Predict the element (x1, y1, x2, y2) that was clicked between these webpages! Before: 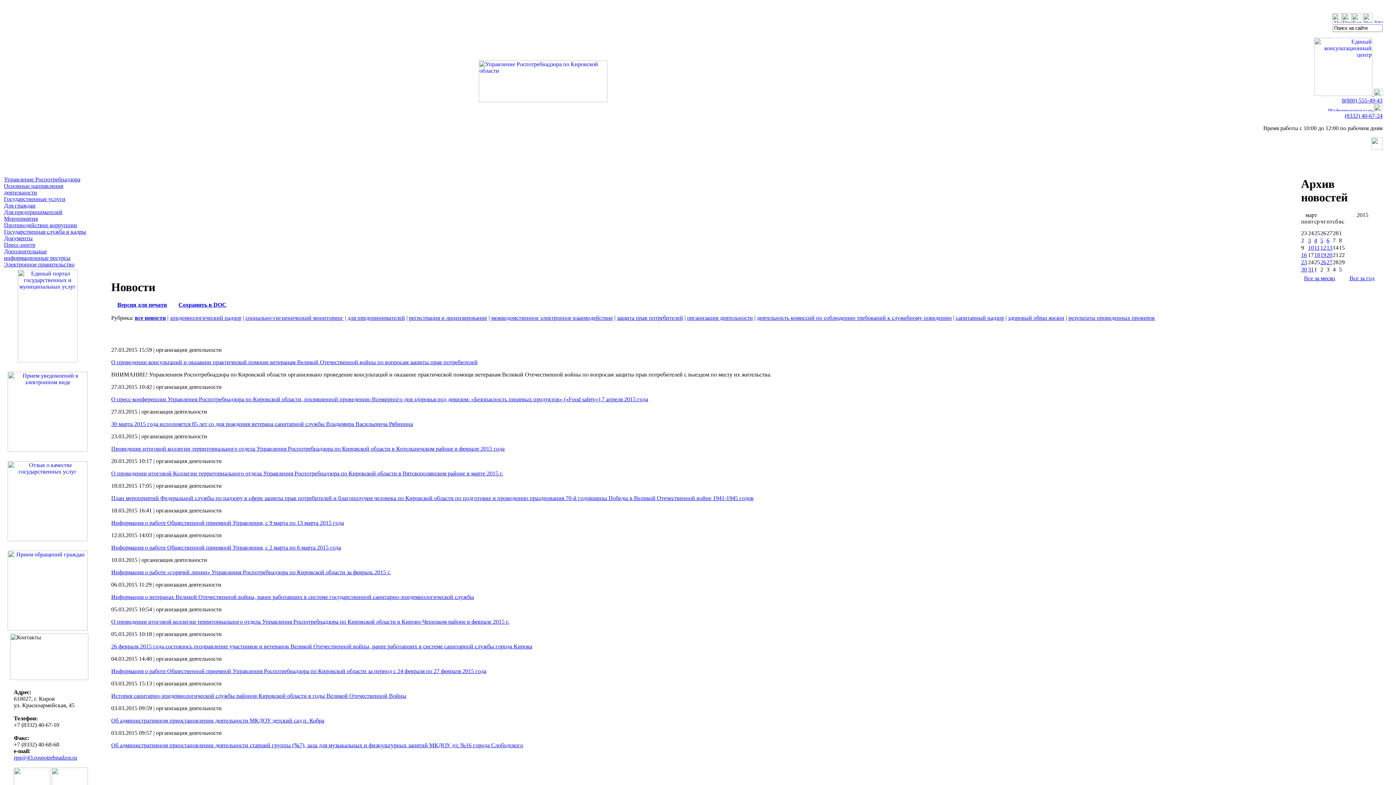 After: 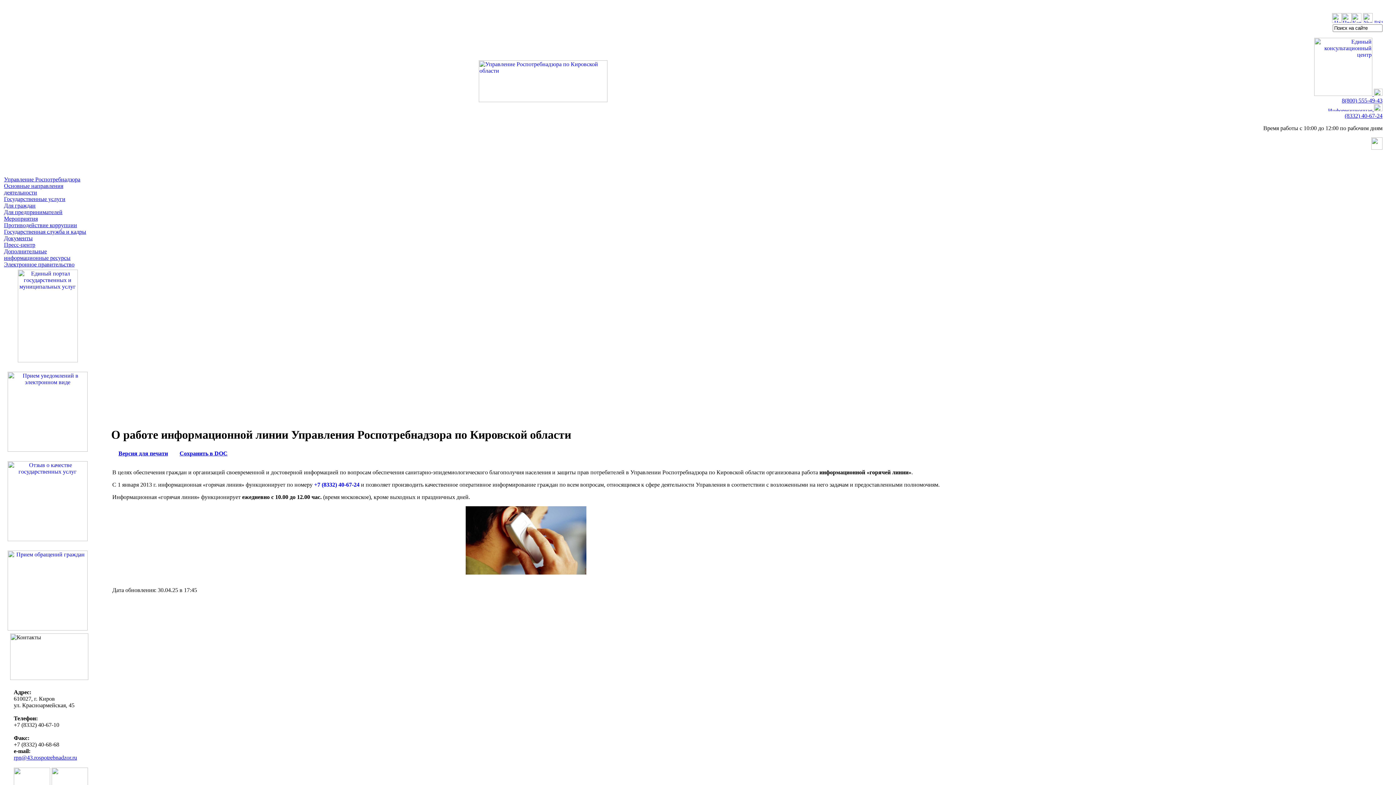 Action: bbox: (1345, 112, 1382, 118) label: (8332) 40-67-24